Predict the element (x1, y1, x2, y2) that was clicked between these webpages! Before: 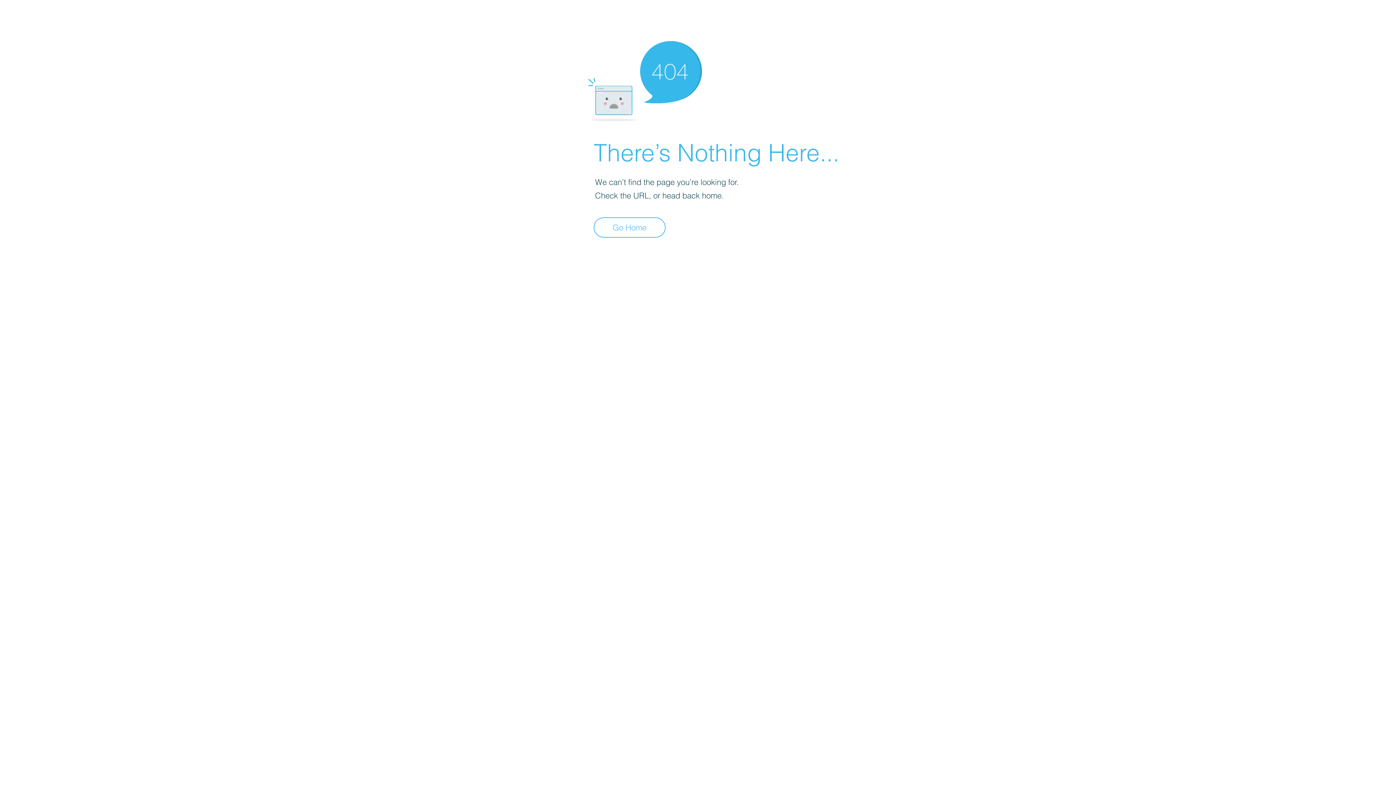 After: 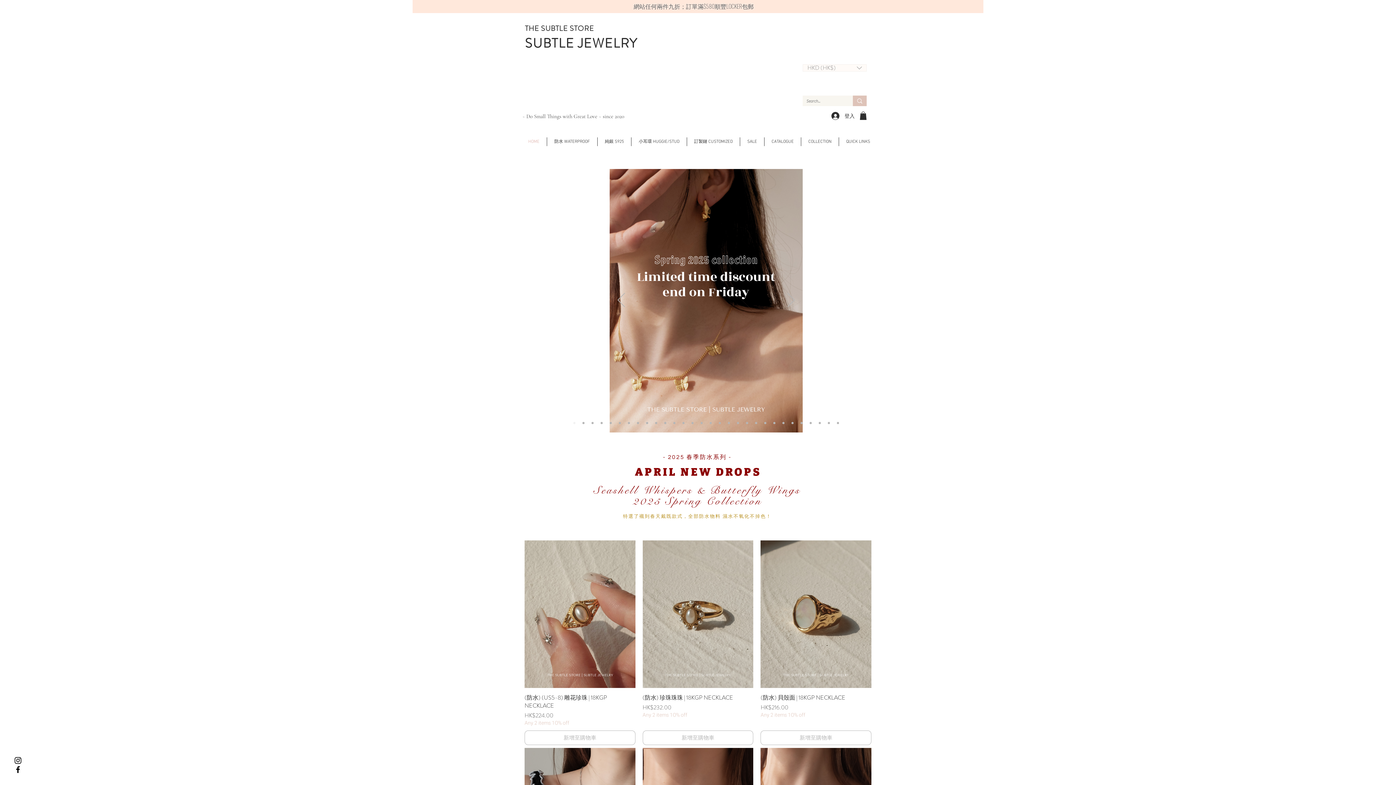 Action: bbox: (593, 217, 665, 237) label: Go Home